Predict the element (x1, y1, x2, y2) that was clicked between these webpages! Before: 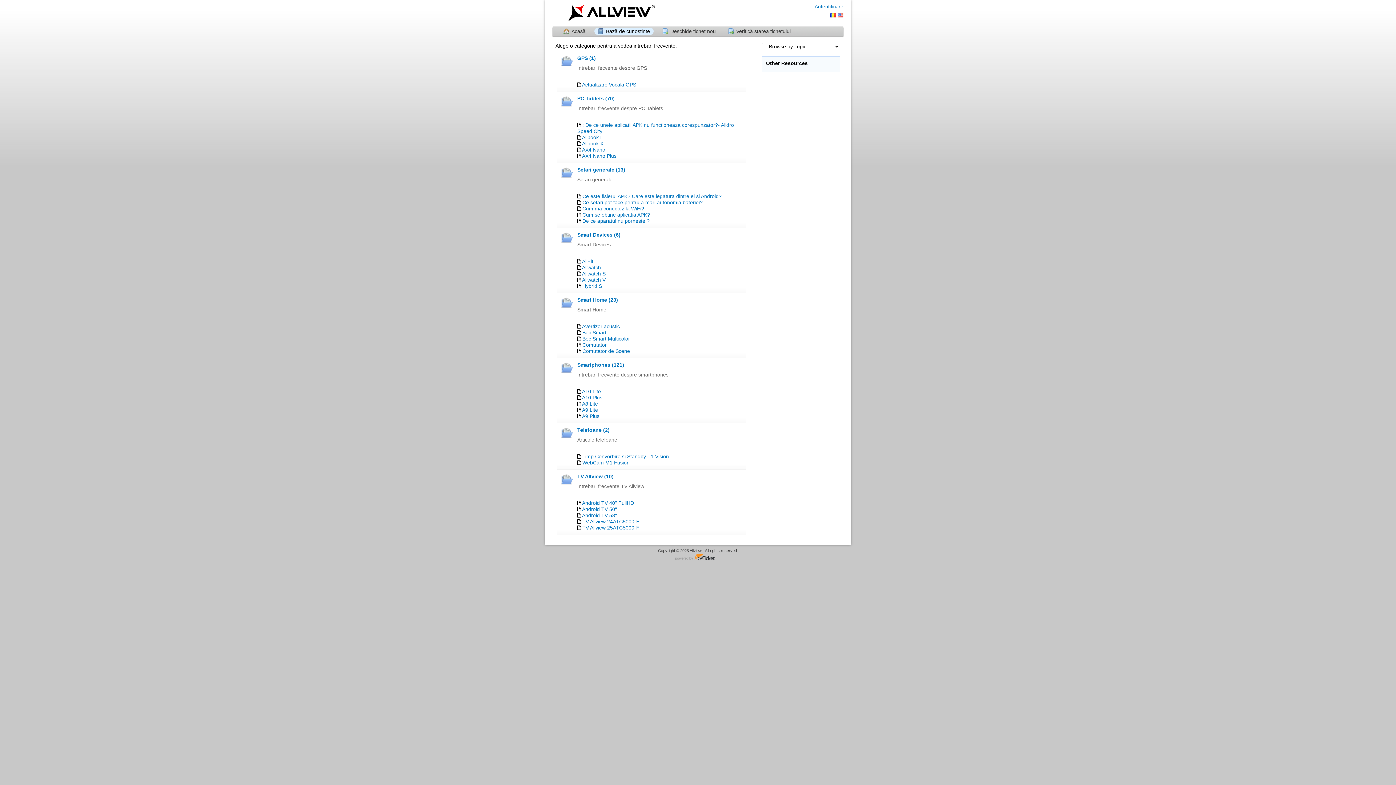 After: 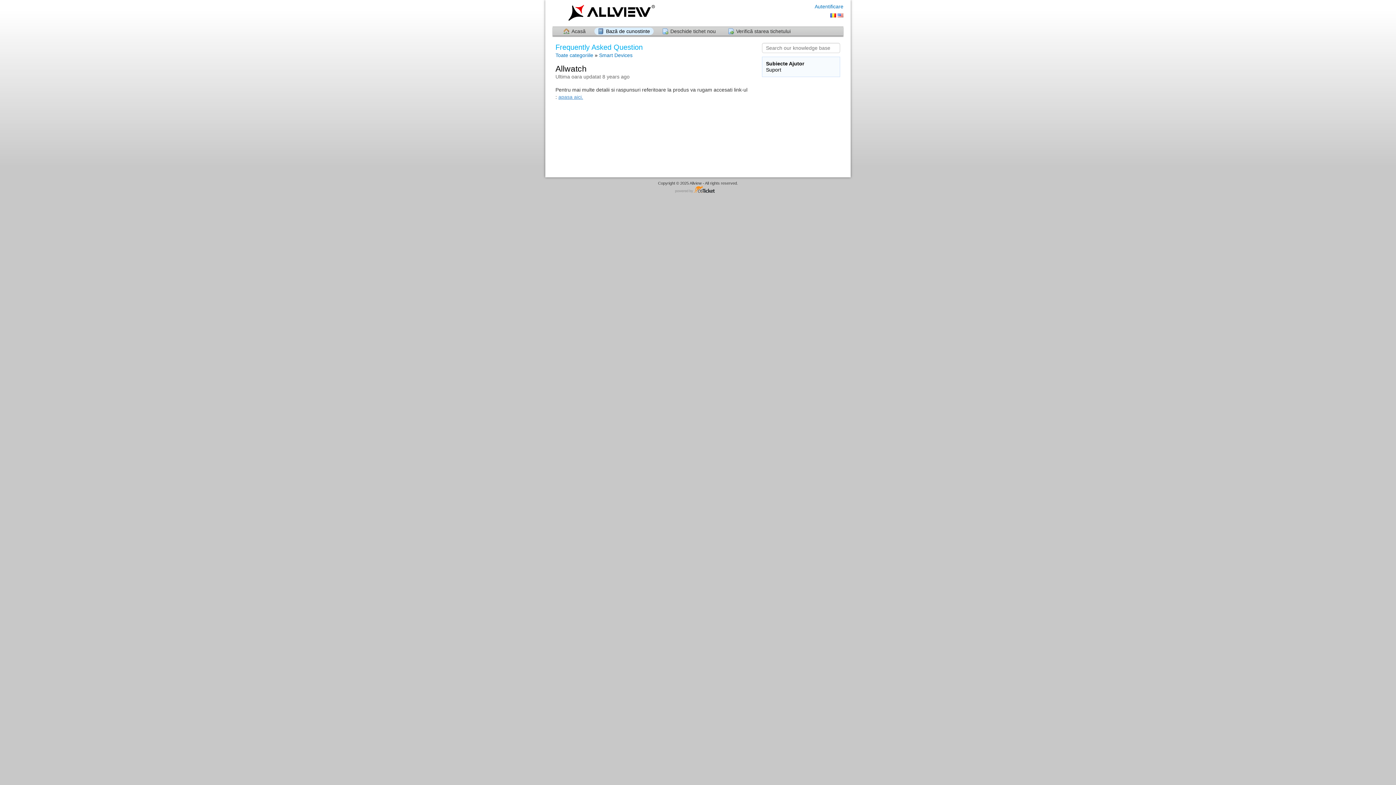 Action: label: Allwatch bbox: (582, 264, 601, 270)